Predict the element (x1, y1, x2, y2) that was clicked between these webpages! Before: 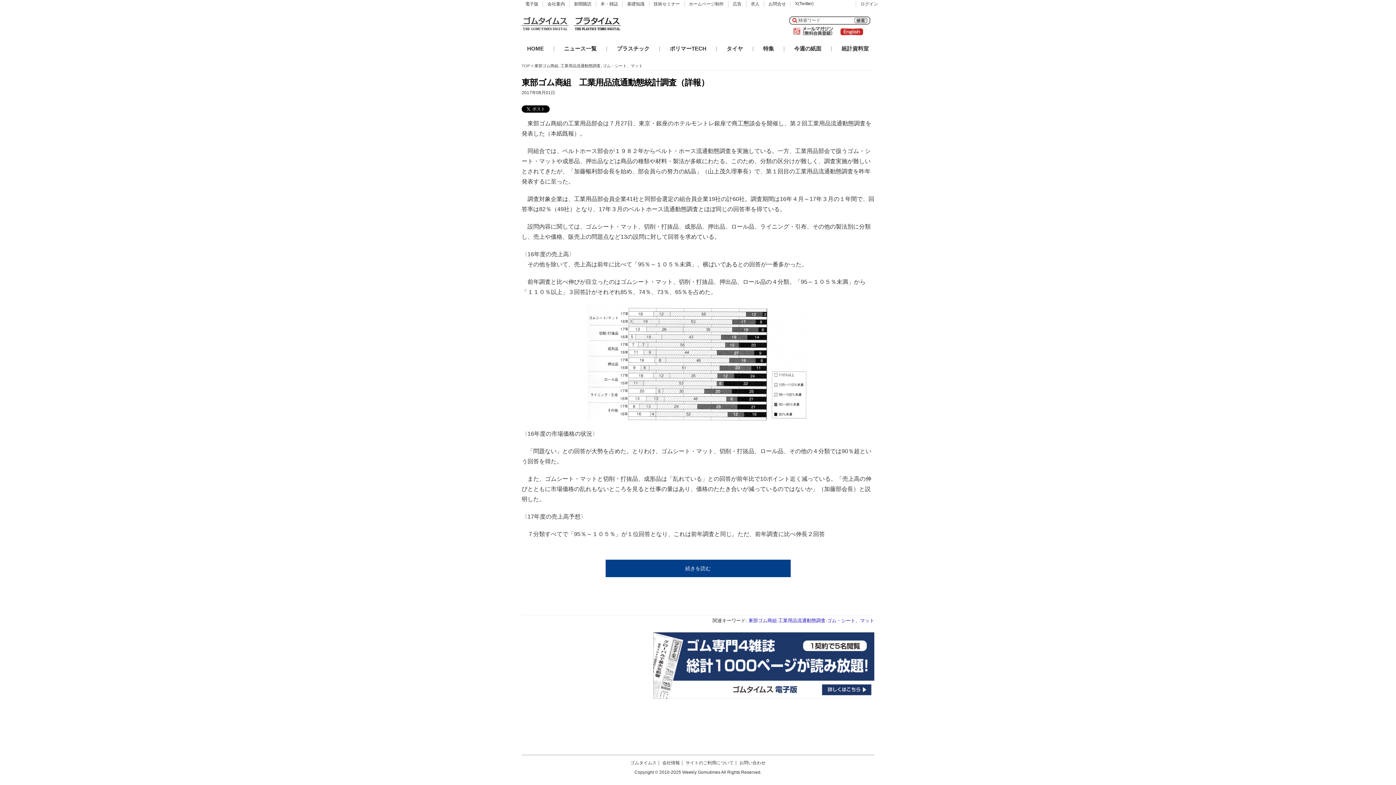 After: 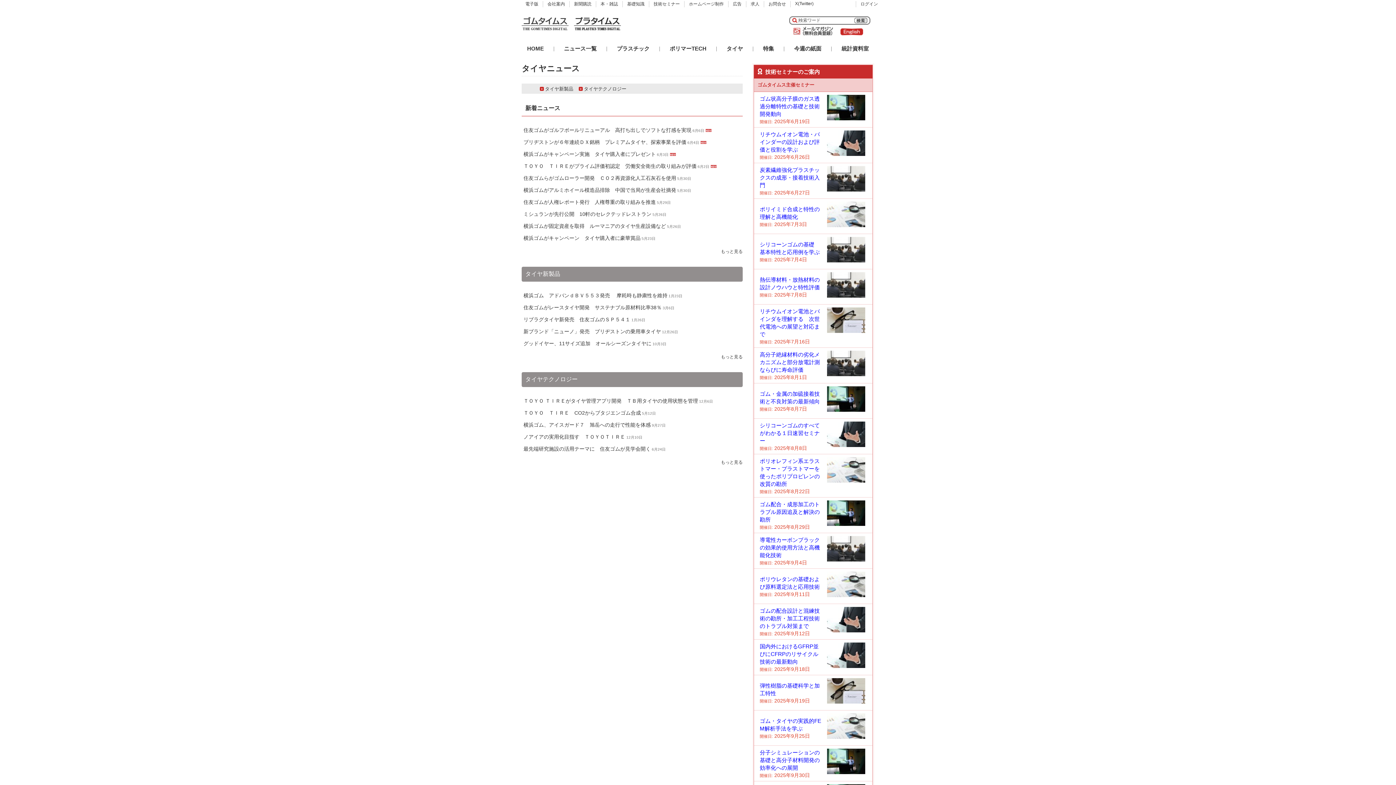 Action: label: タイヤ bbox: (726, 45, 743, 52)